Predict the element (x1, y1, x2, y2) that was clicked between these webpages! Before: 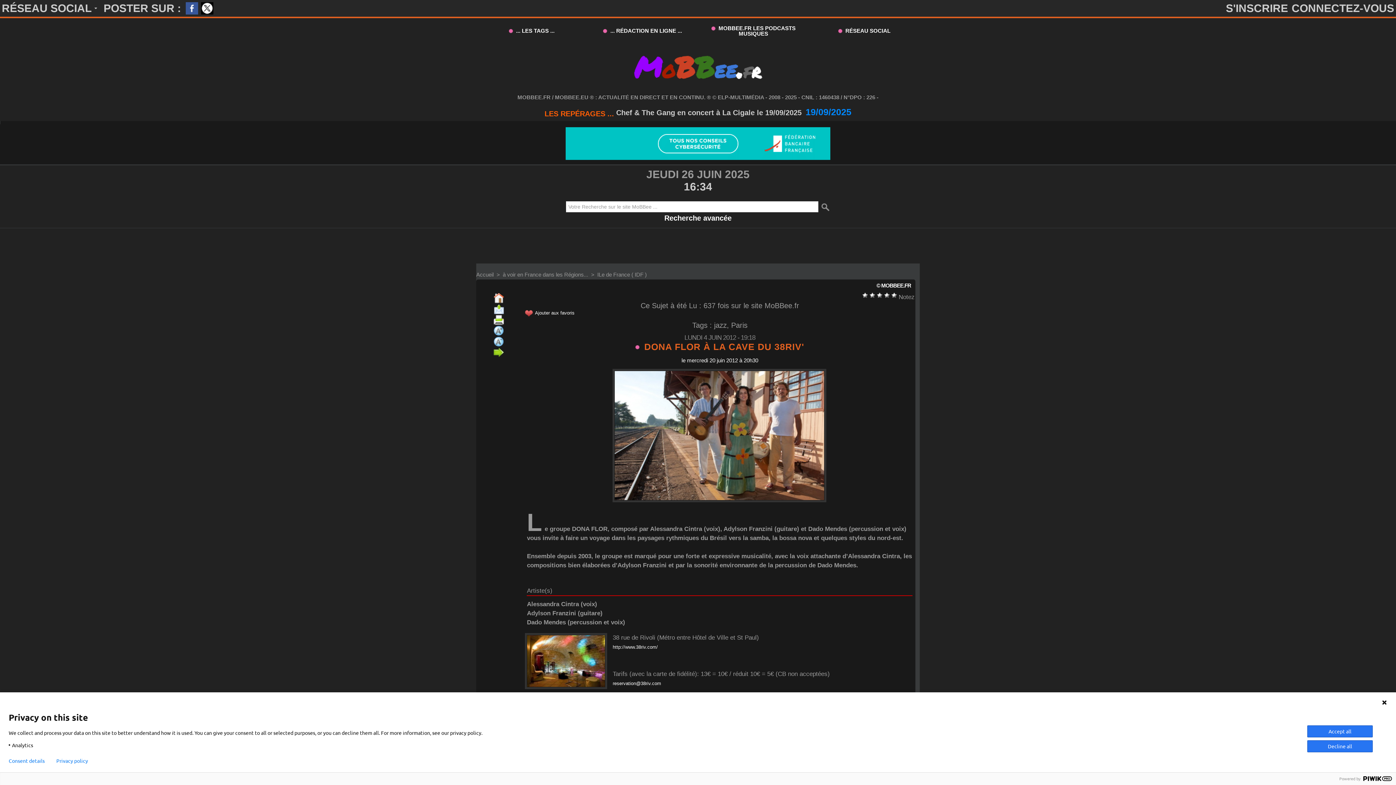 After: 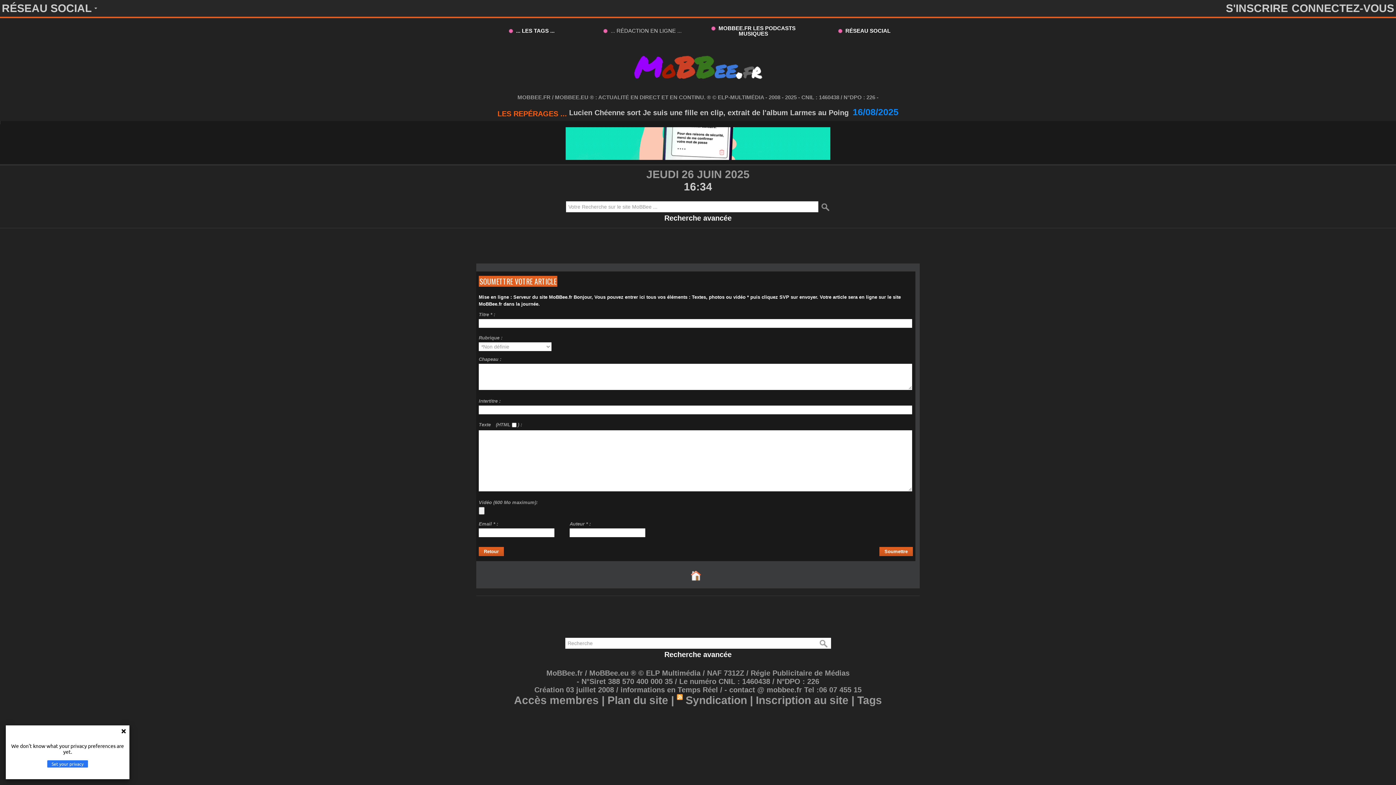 Action: bbox: (587, 20, 698, 40) label:  ... RÉDACTION EN LIGNE ...